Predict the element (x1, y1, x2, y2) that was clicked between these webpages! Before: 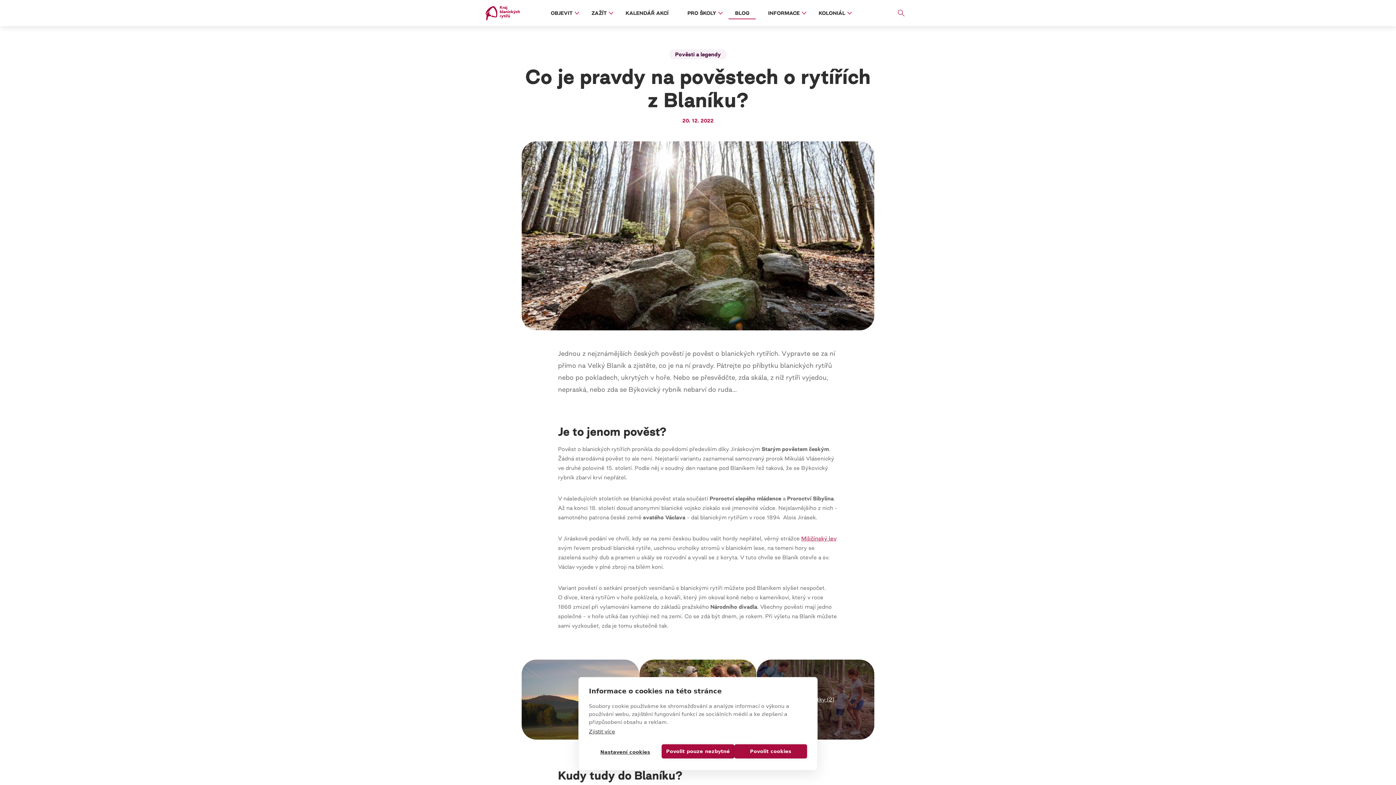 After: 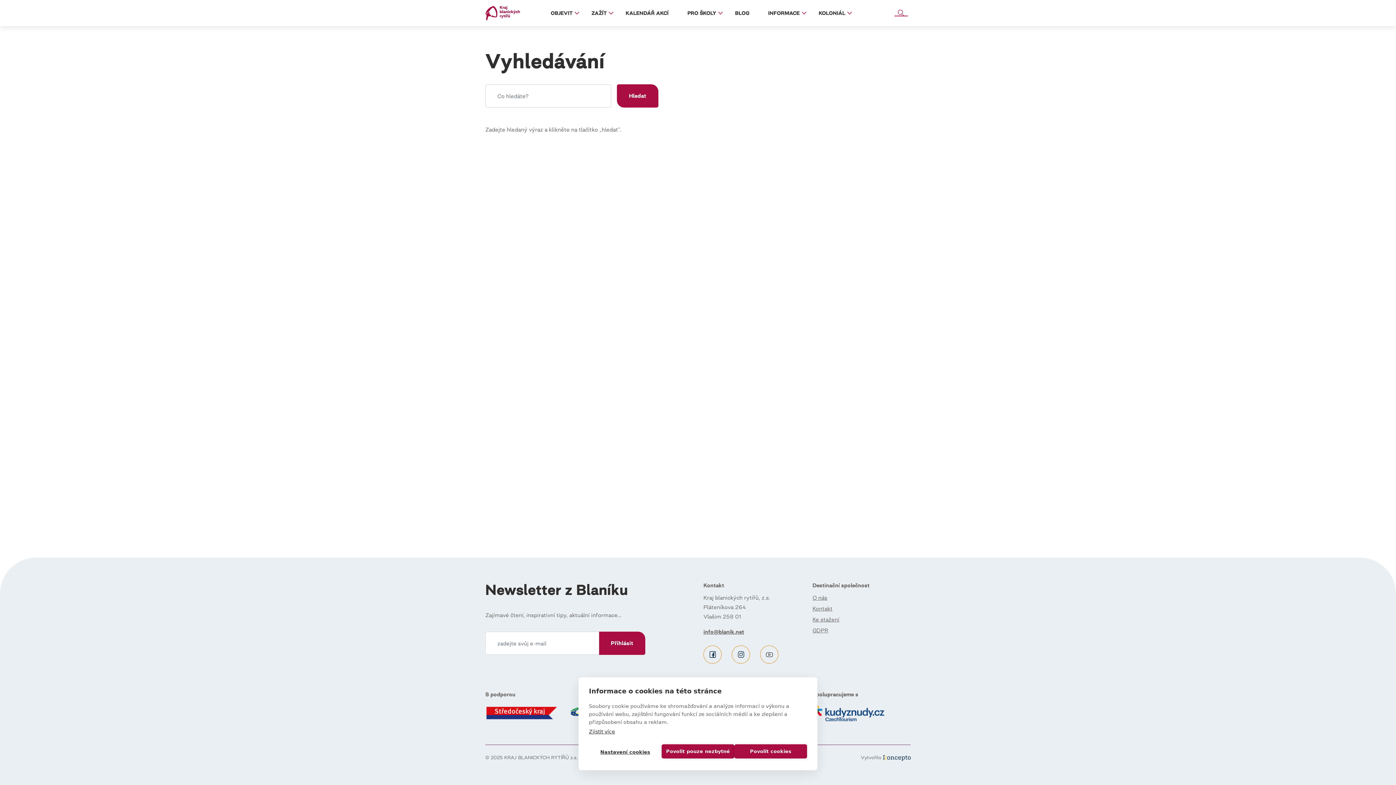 Action: label: VYHLEDÁVÁNÍ bbox: (894, 9, 908, 16)